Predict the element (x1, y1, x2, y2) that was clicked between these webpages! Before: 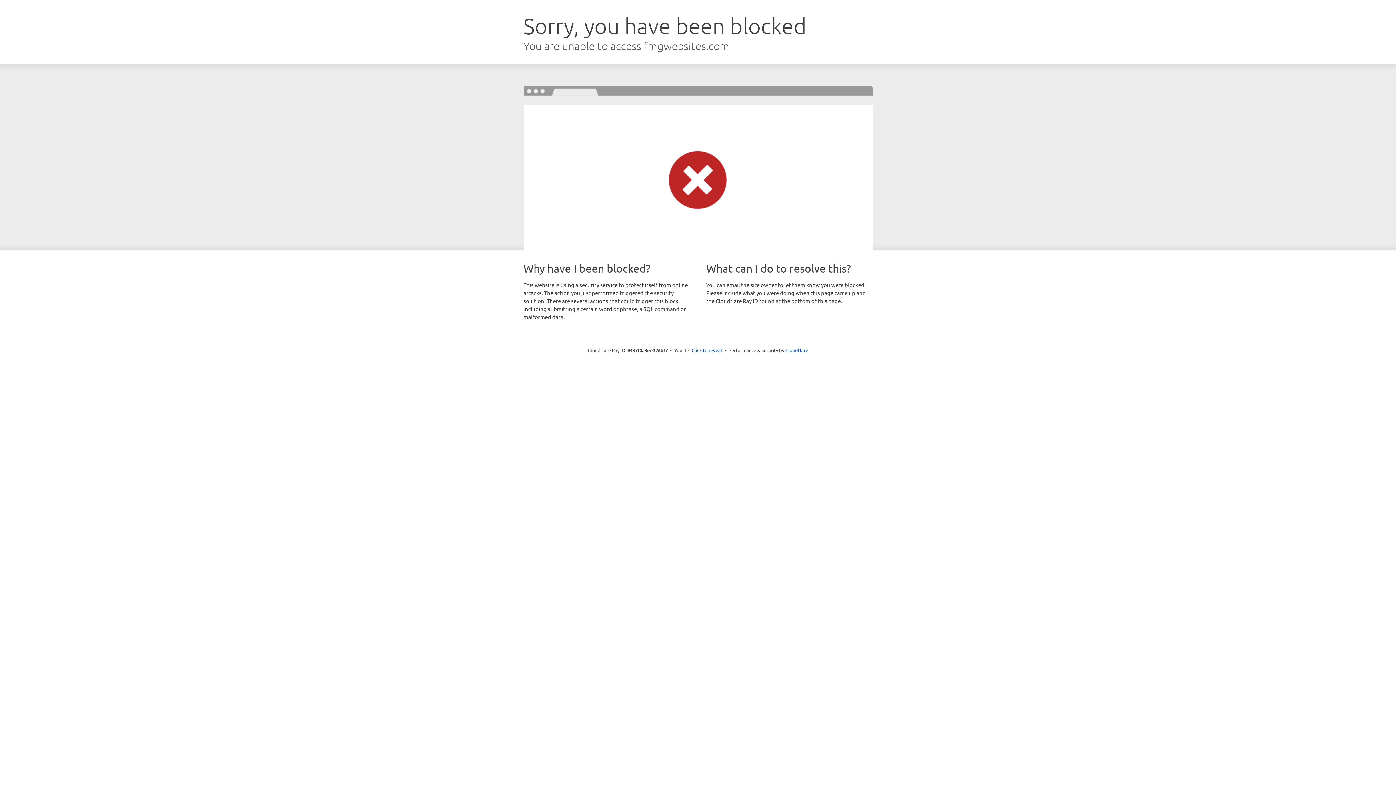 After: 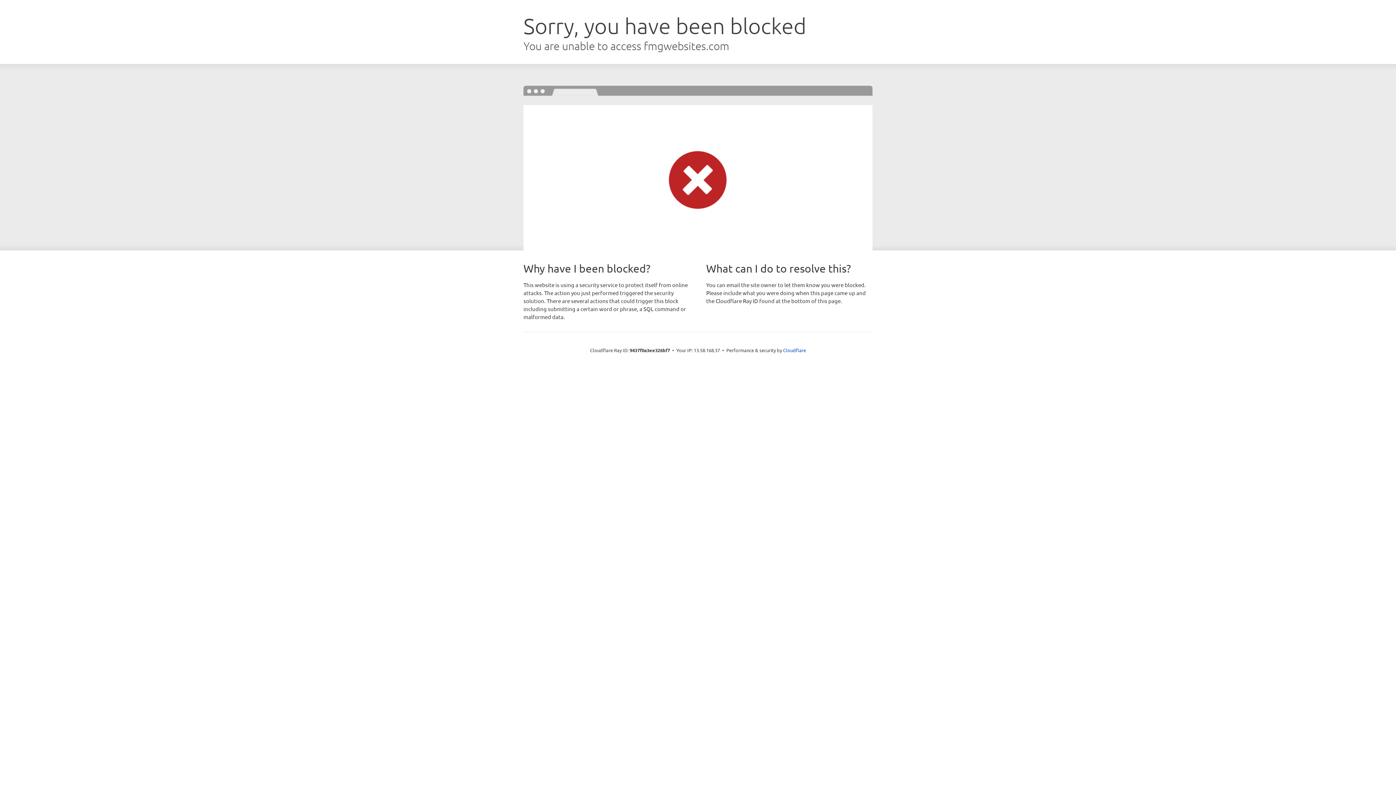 Action: label: Click to reveal bbox: (691, 346, 722, 353)